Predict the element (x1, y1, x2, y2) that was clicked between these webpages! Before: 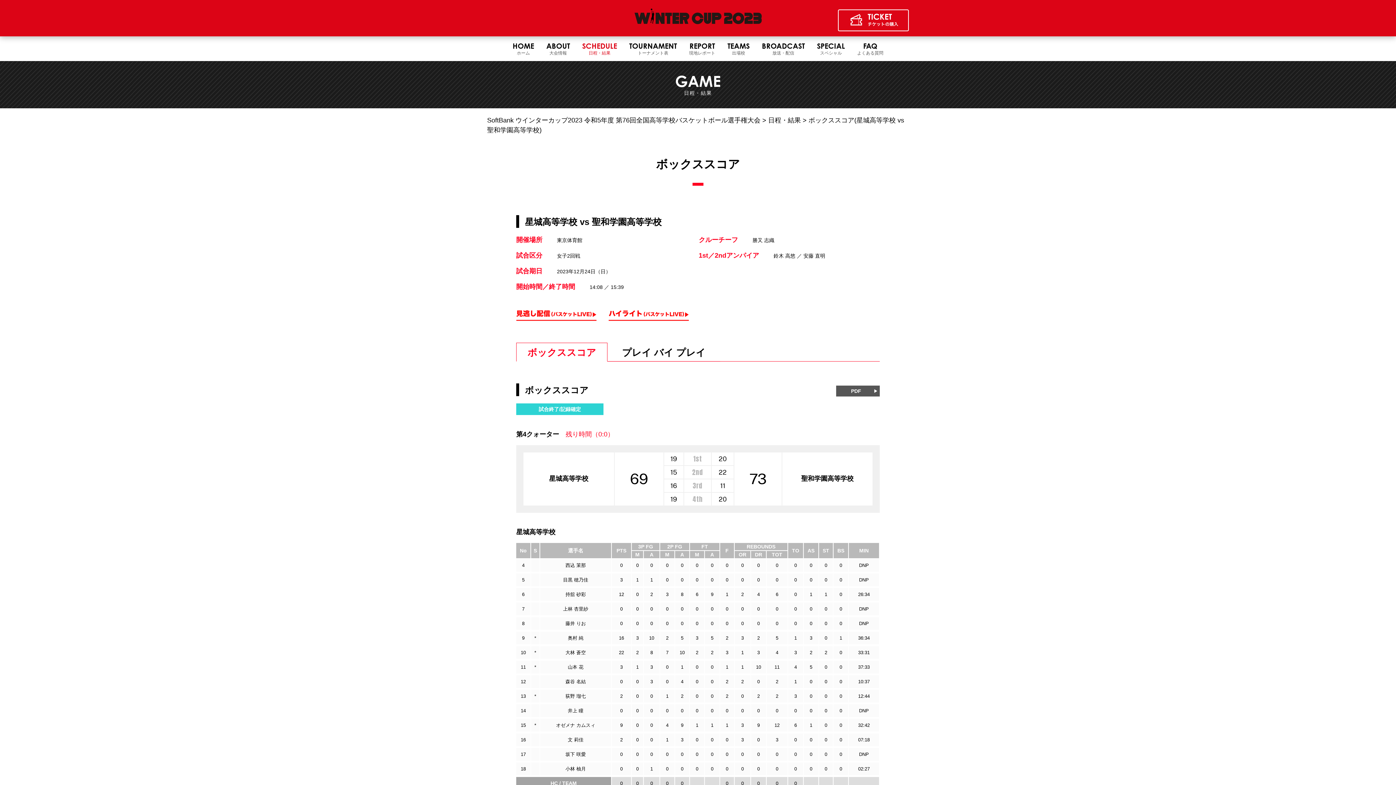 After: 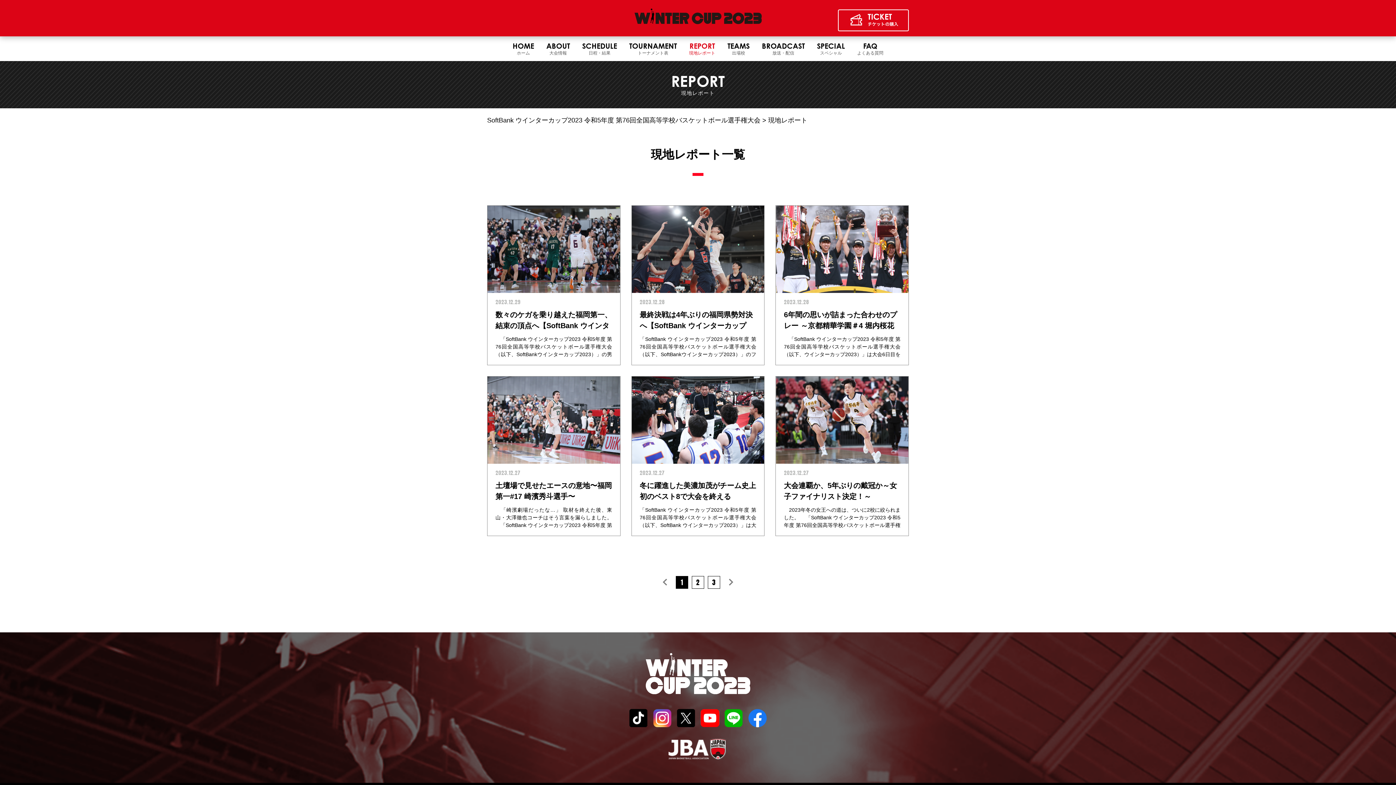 Action: label: REPORT
現地レポート bbox: (683, 37, 721, 61)